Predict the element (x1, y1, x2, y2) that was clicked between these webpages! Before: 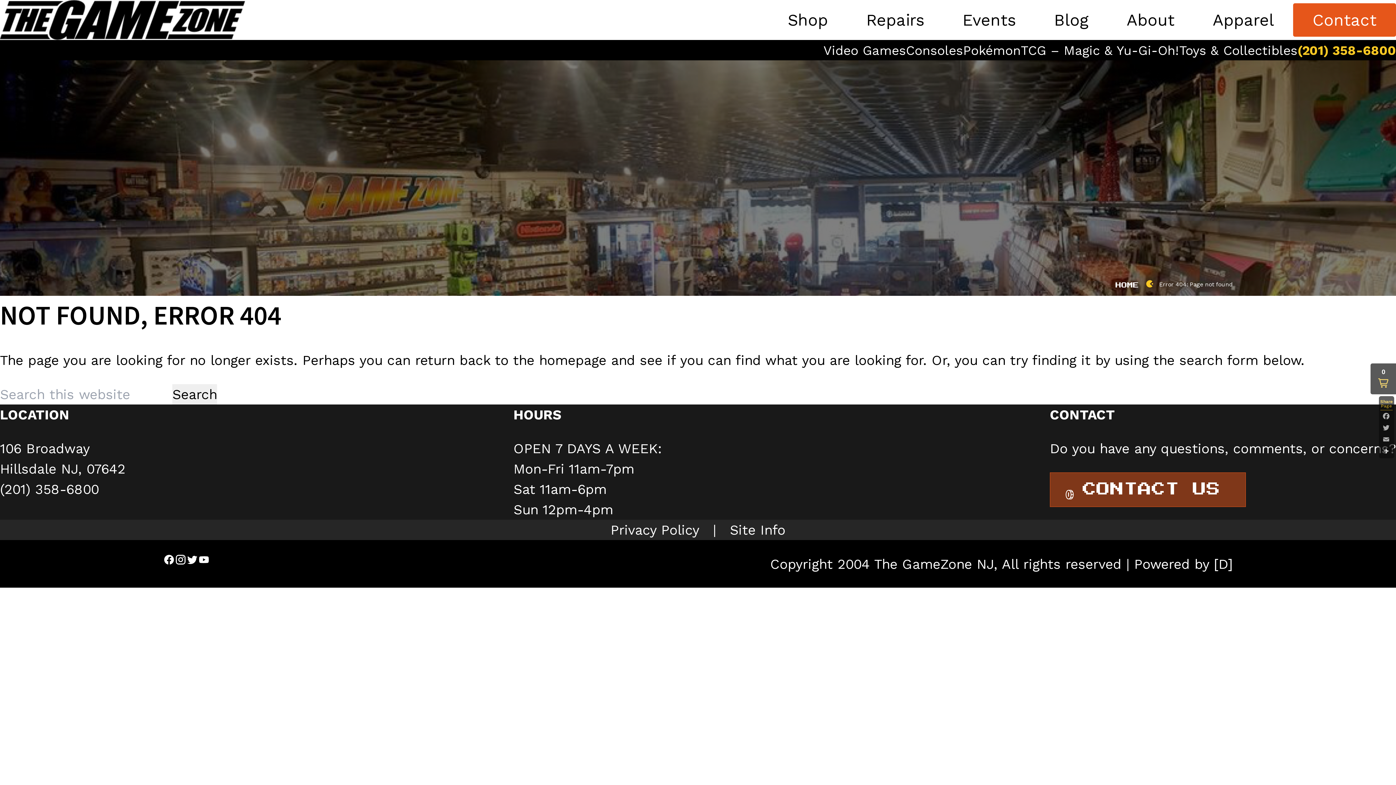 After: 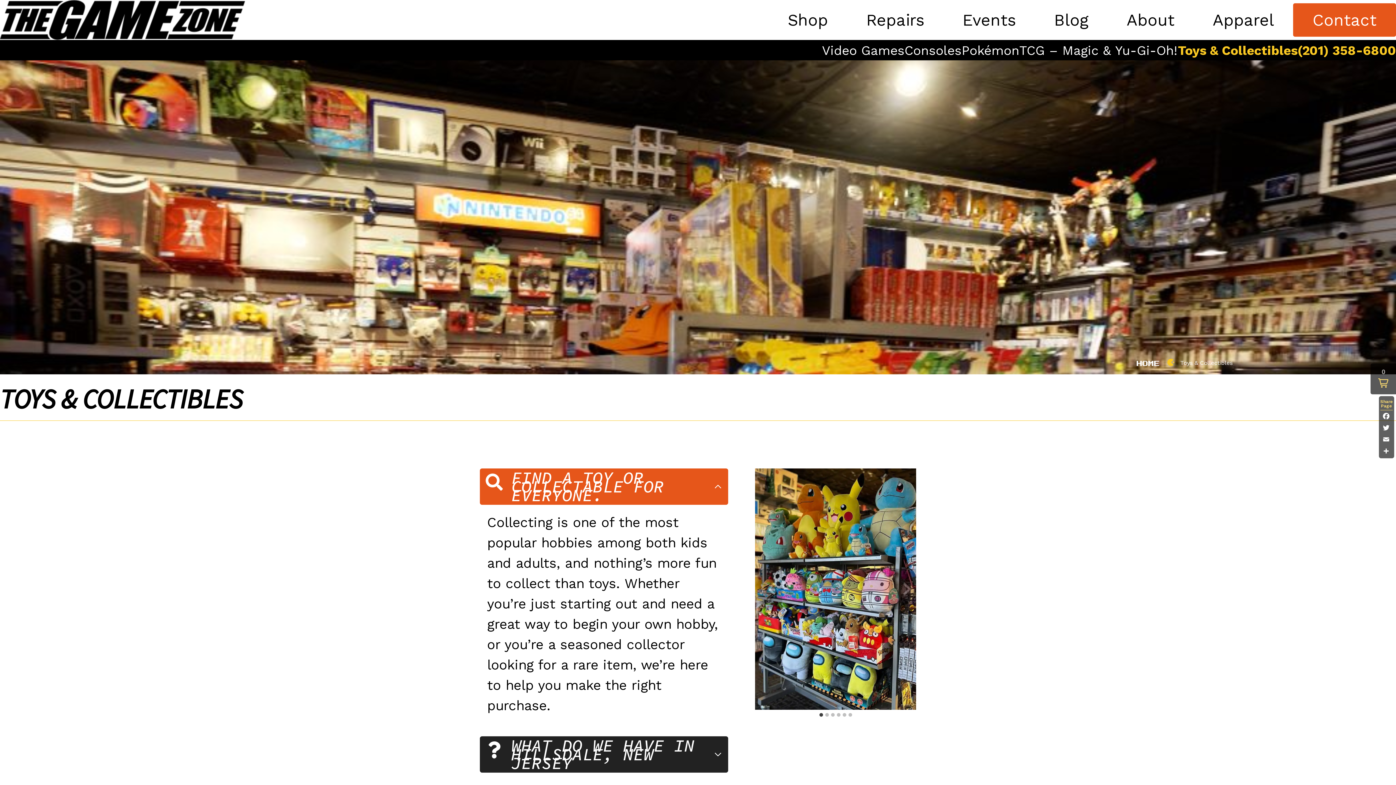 Action: label: Toys & Collectibles bbox: (1179, 42, 1297, 58)